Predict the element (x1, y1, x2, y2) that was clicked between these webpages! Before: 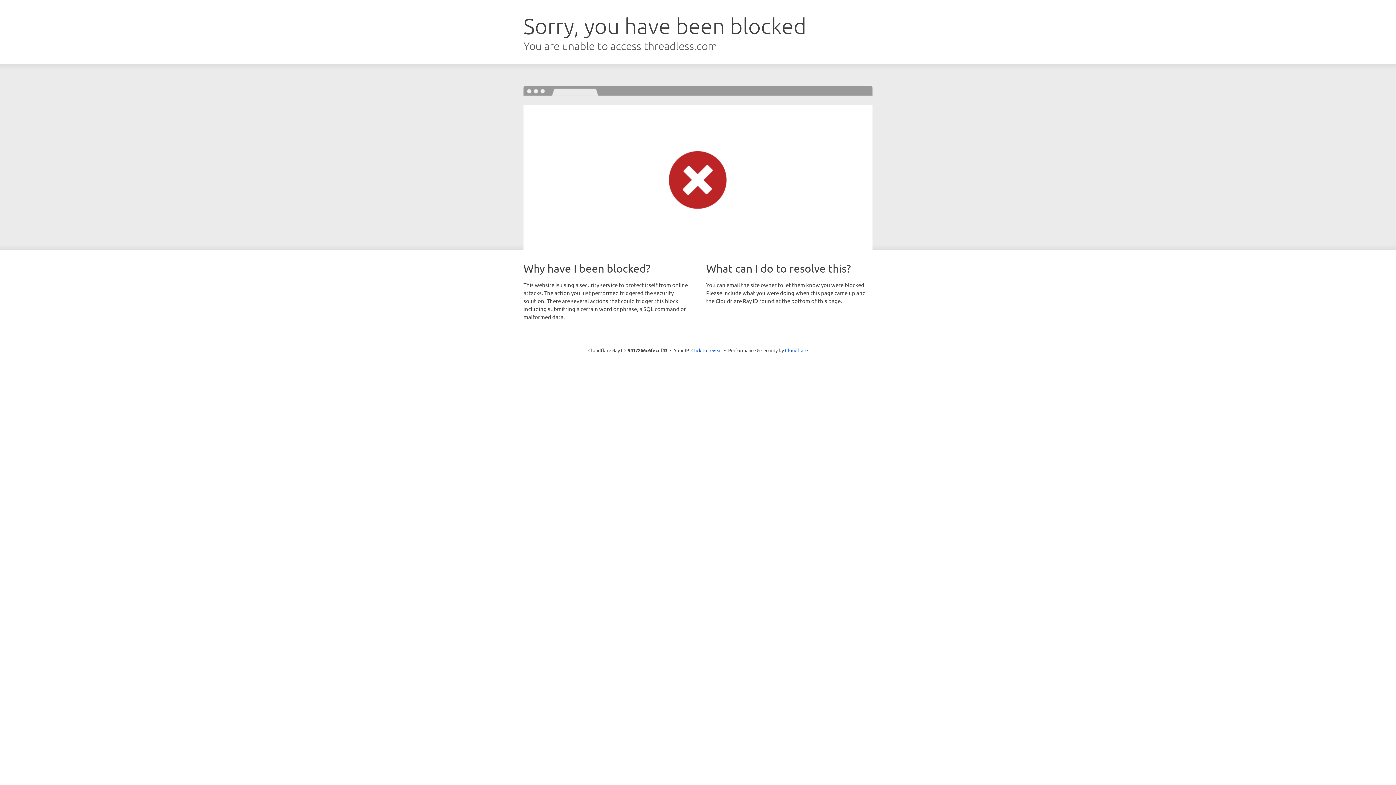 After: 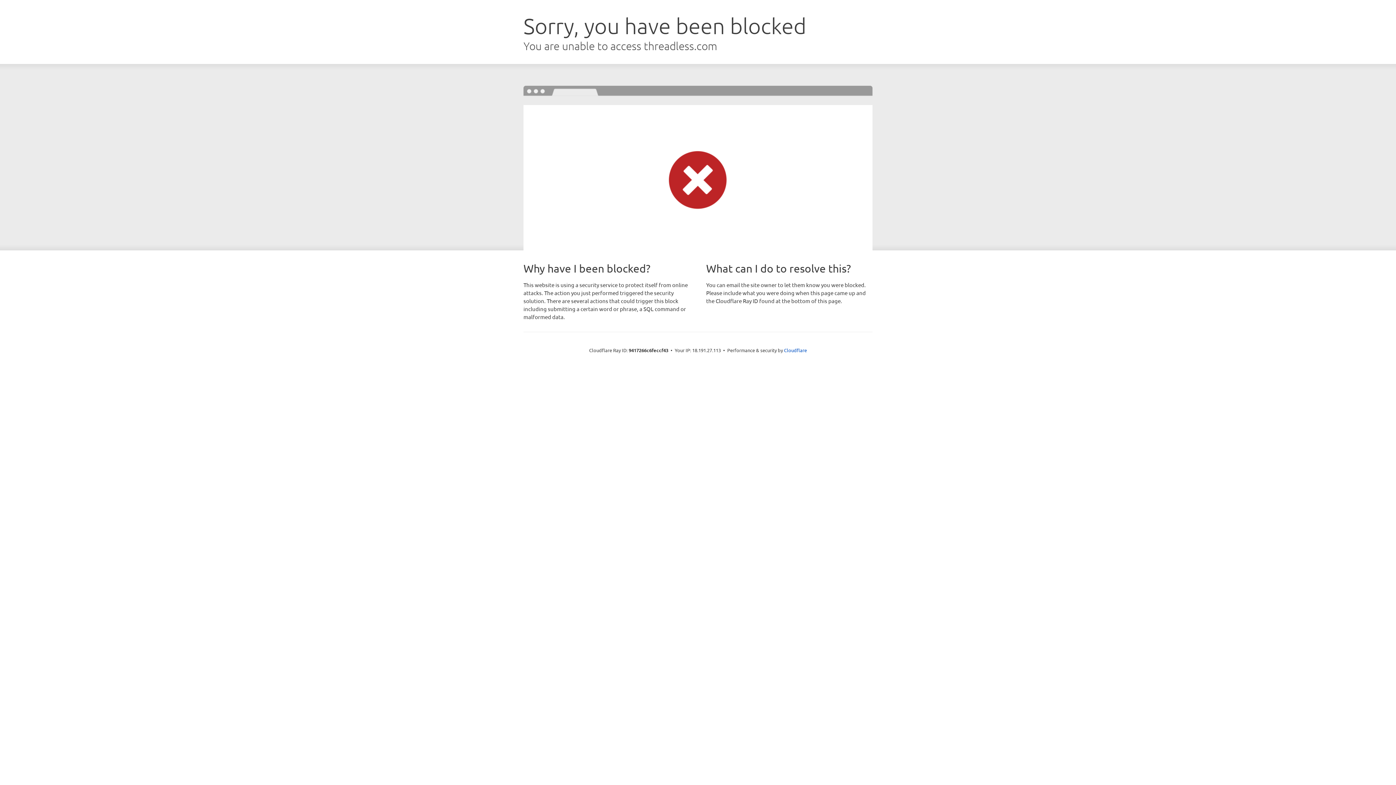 Action: label: Click to reveal bbox: (691, 346, 722, 353)